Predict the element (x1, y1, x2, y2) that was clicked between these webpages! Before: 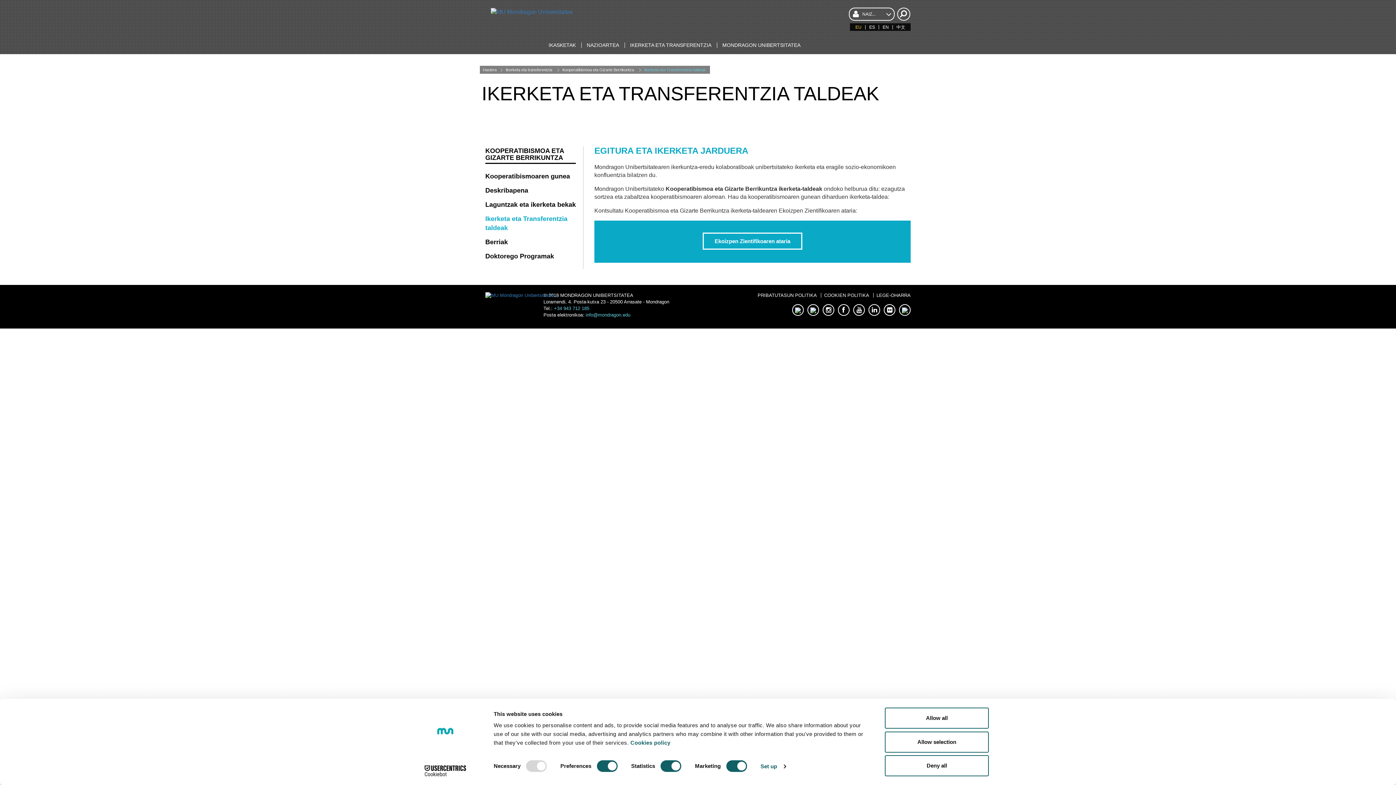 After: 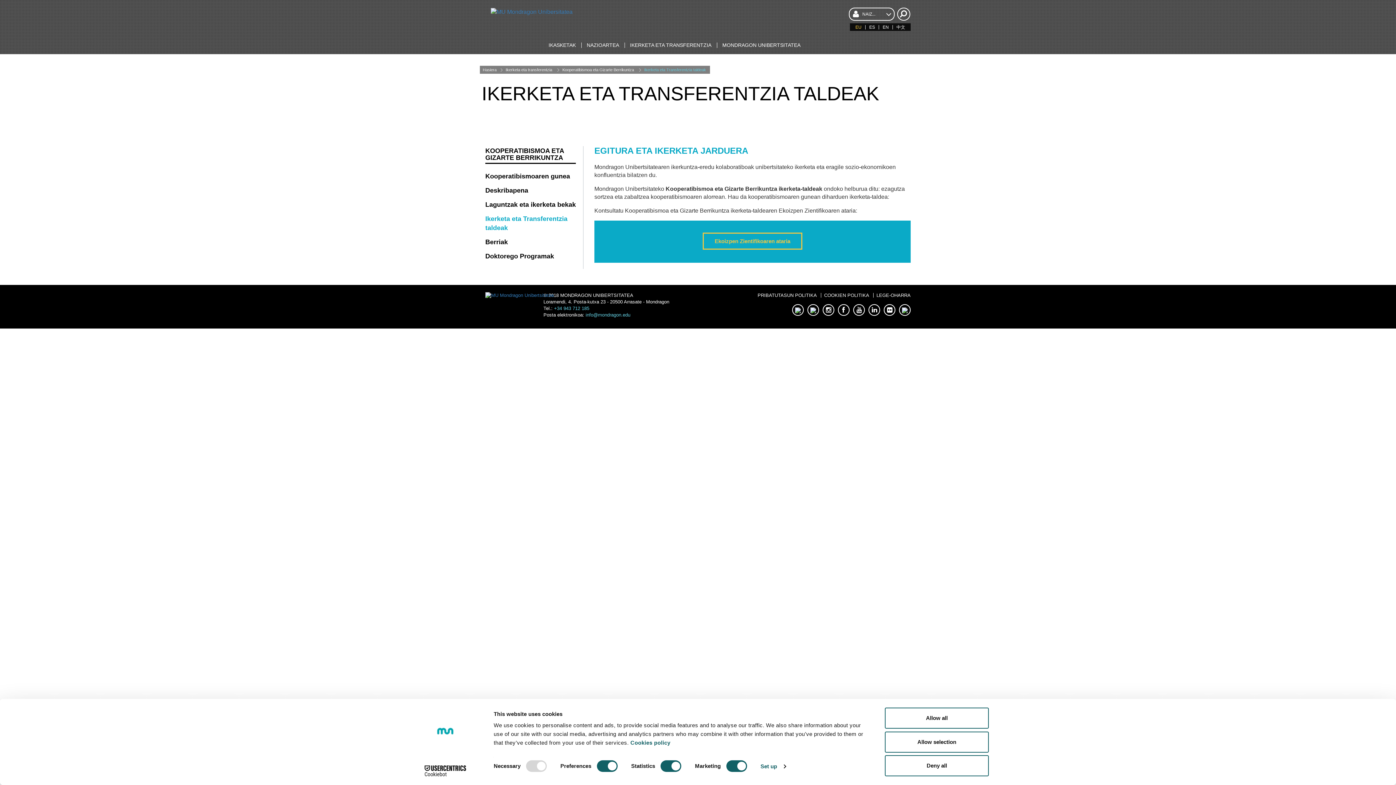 Action: bbox: (702, 232, 802, 249) label: Ekoizpen Zientifikoaren ataria